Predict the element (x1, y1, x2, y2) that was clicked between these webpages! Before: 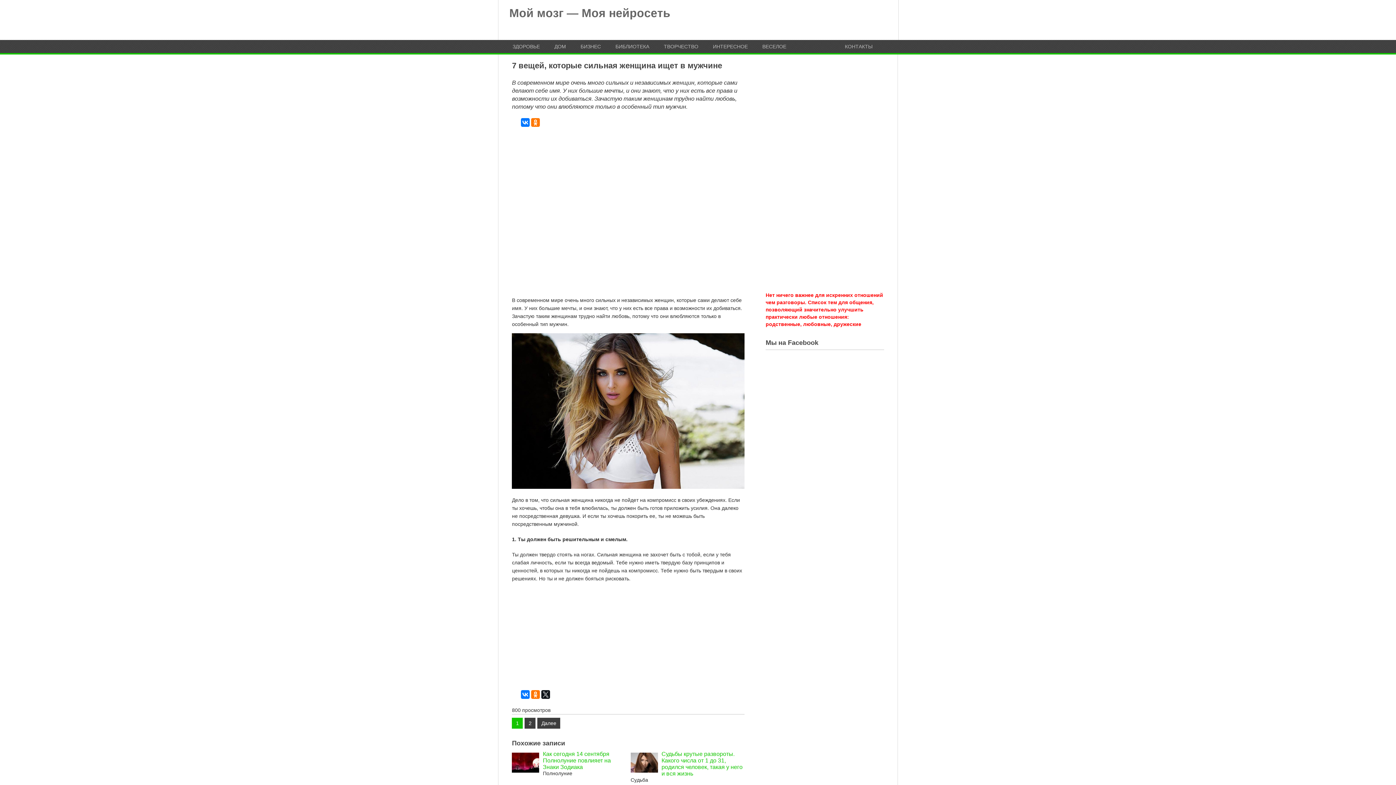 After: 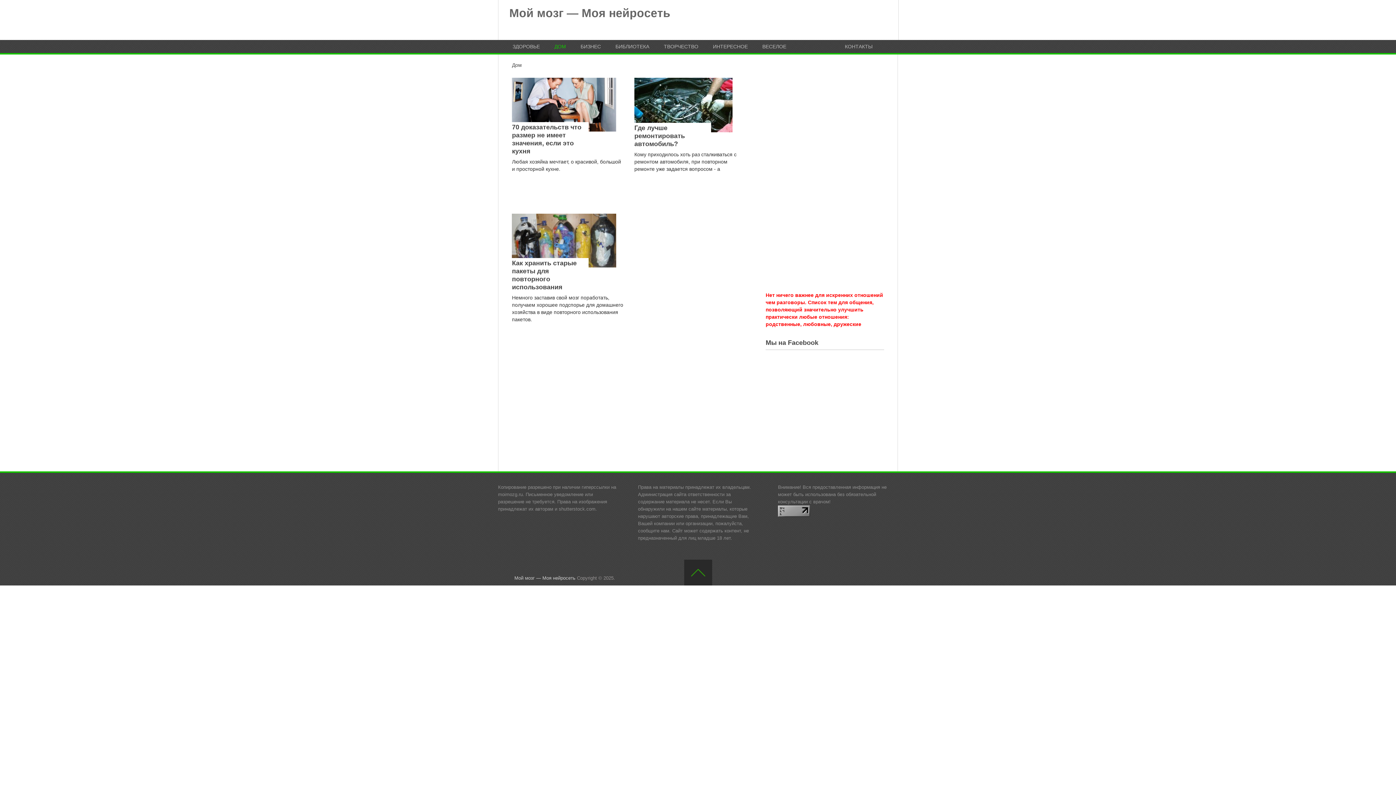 Action: label: ДОМ bbox: (554, 44, 566, 49)